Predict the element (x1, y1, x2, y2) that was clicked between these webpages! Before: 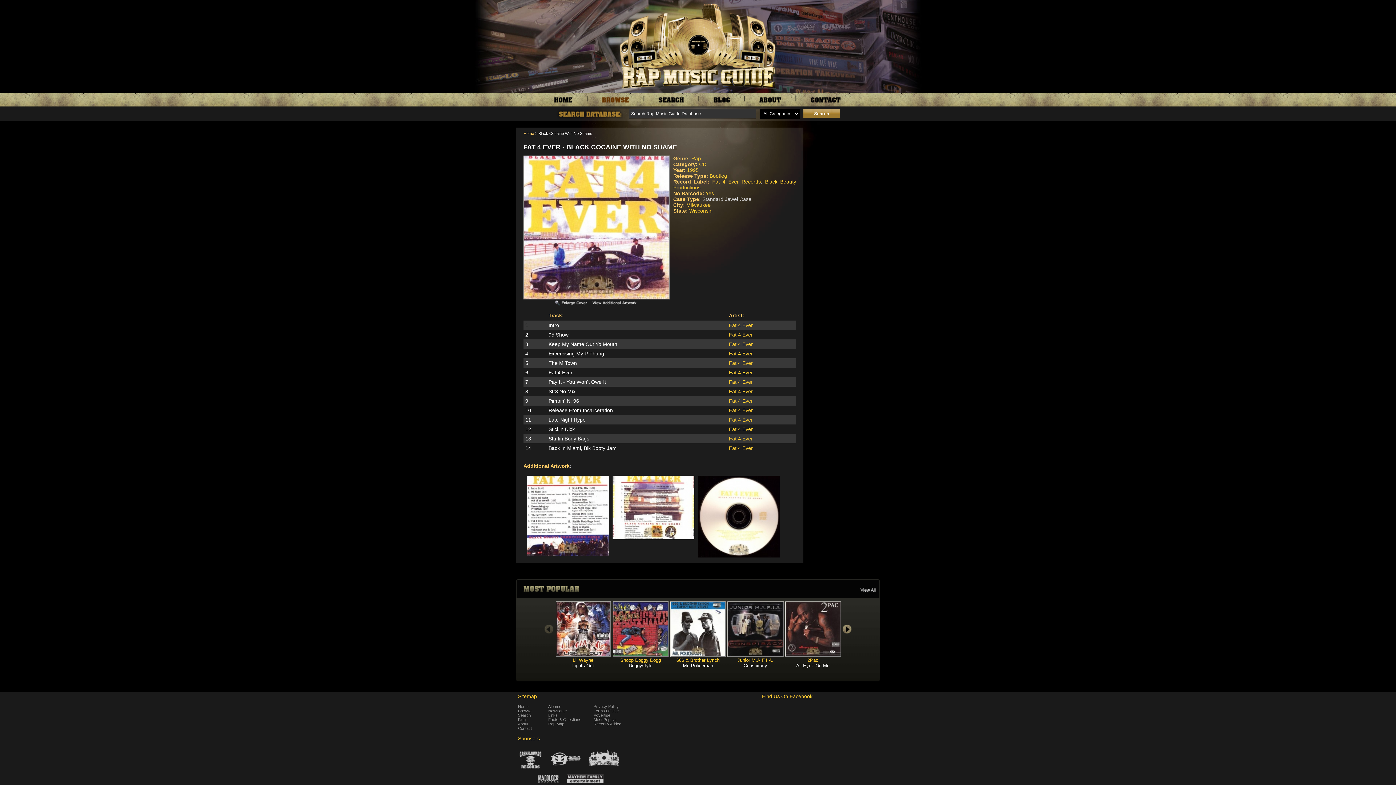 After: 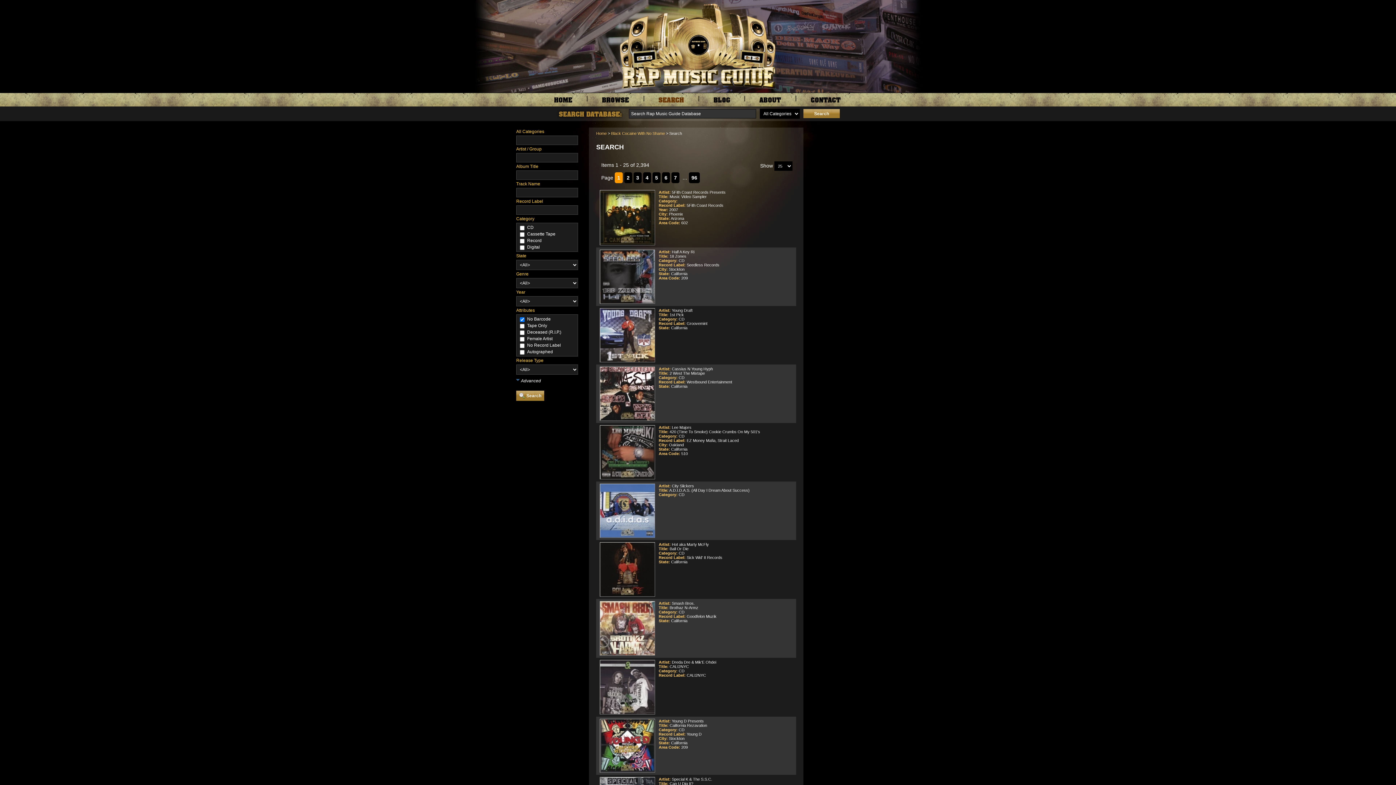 Action: label: Yes bbox: (705, 190, 714, 196)